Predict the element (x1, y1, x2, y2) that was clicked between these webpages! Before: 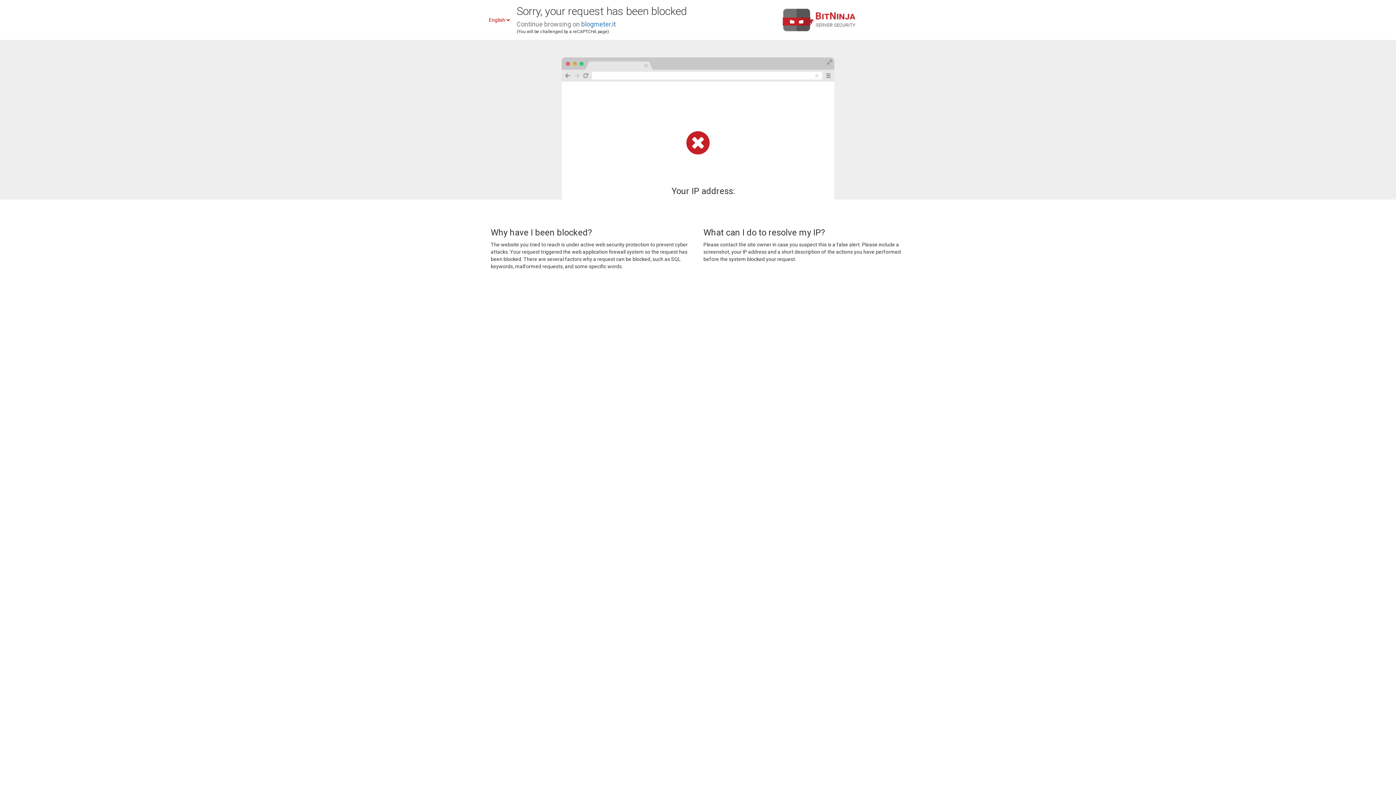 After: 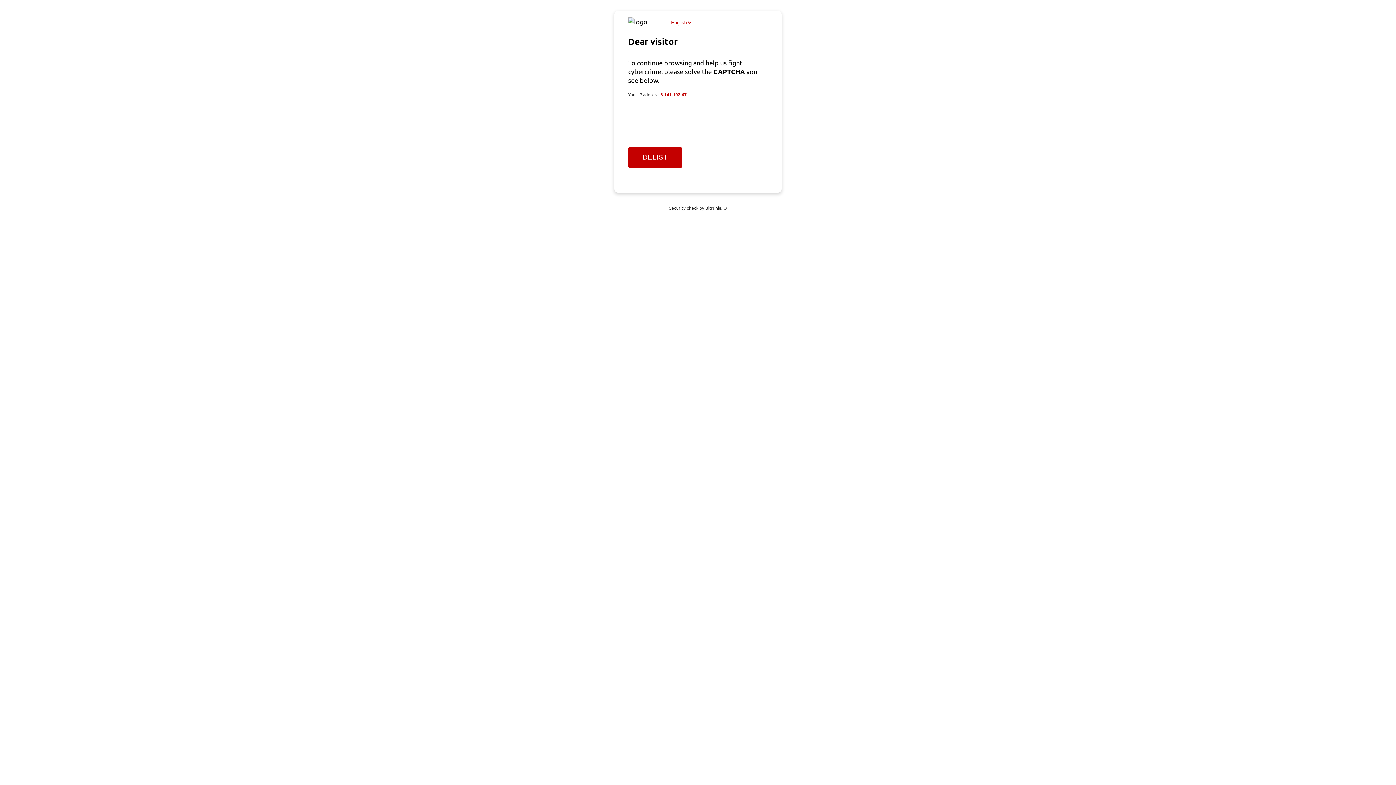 Action: bbox: (581, 20, 616, 28) label: blogmeter.it